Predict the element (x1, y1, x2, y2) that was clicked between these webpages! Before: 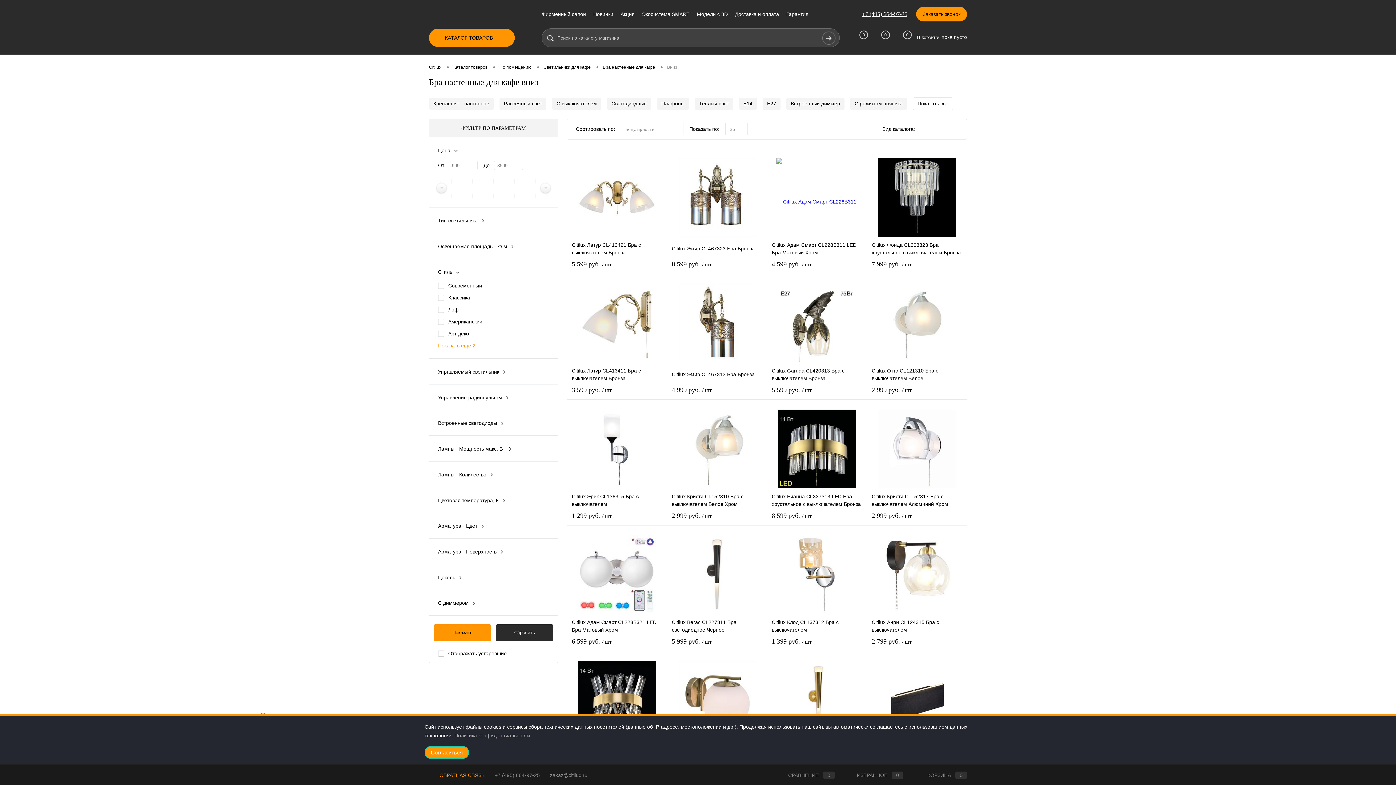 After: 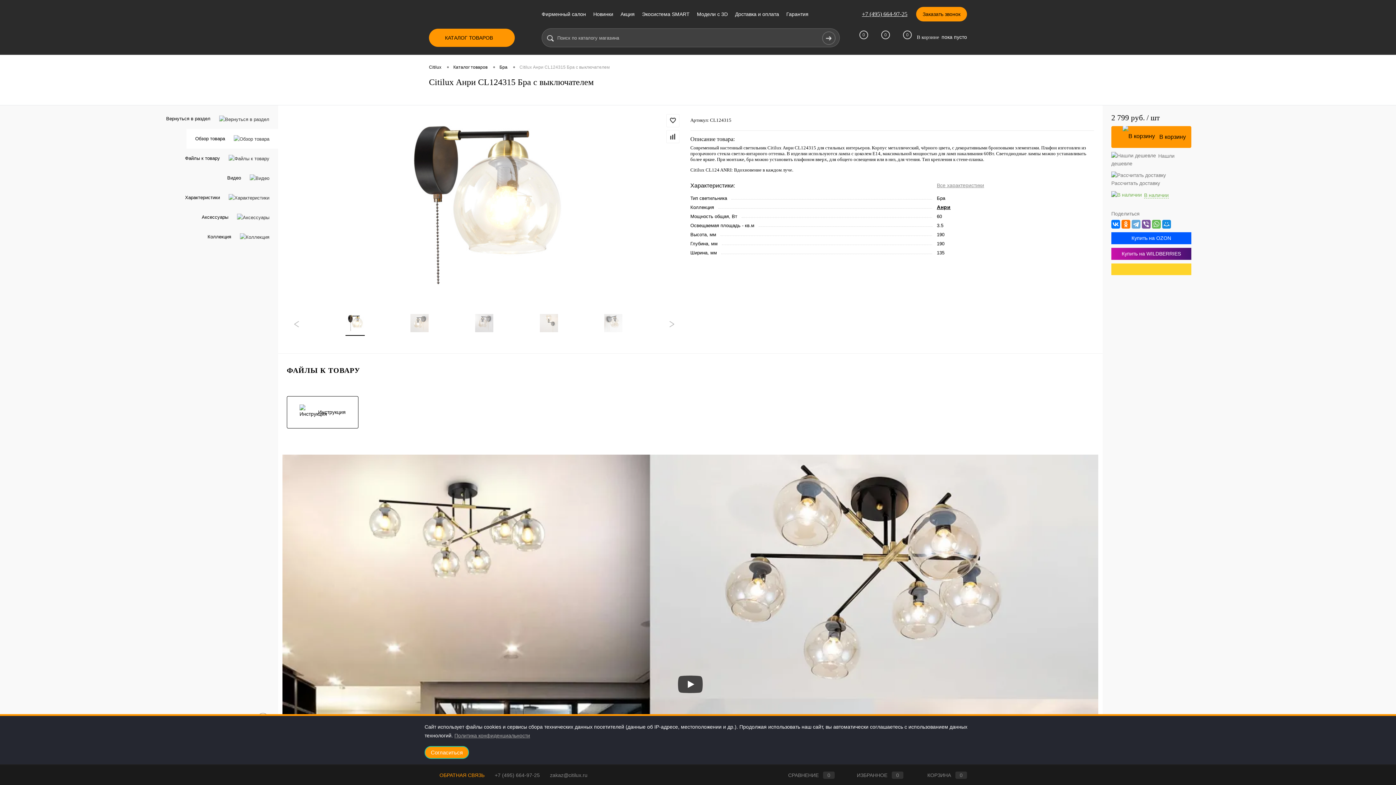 Action: bbox: (872, 617, 962, 633) label: Citilux Анри CL124315 Бра с выключателем